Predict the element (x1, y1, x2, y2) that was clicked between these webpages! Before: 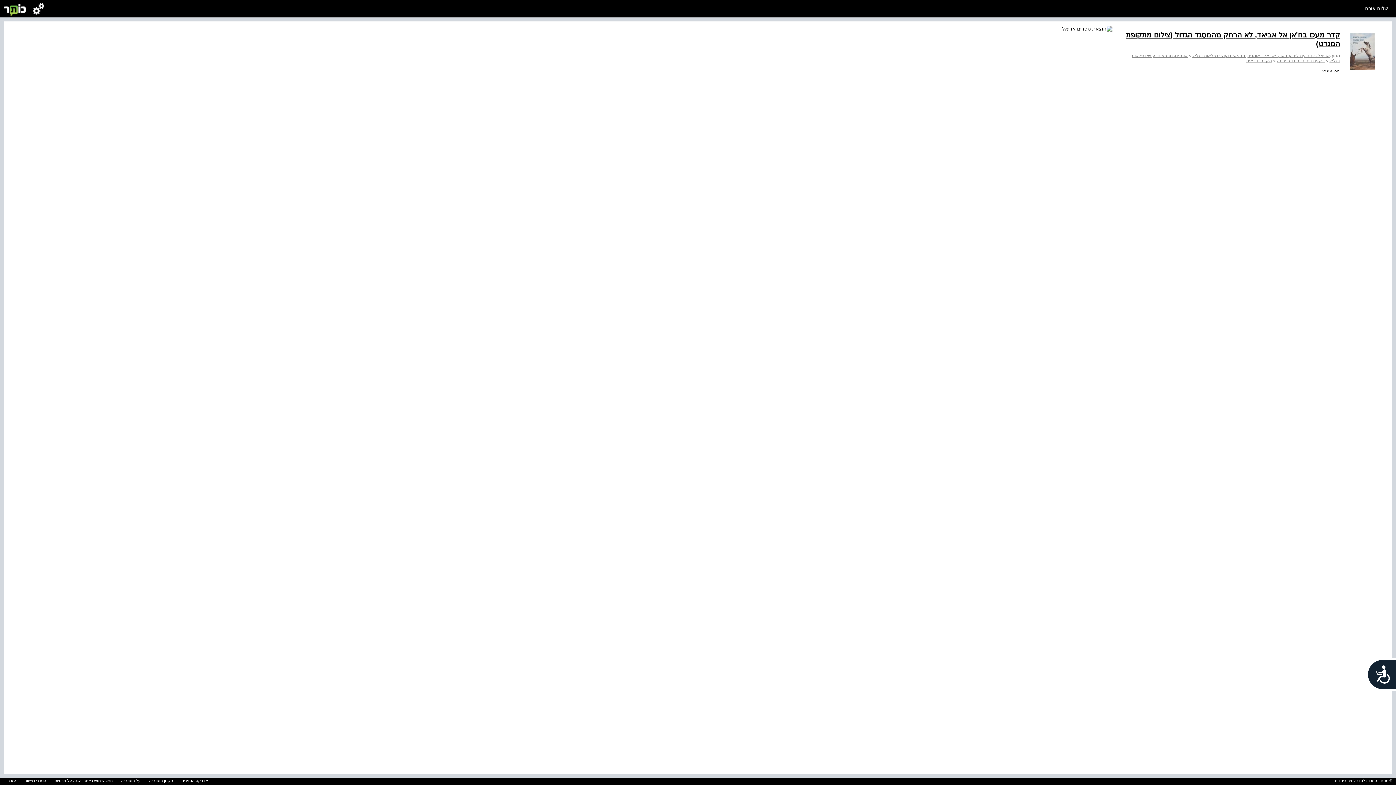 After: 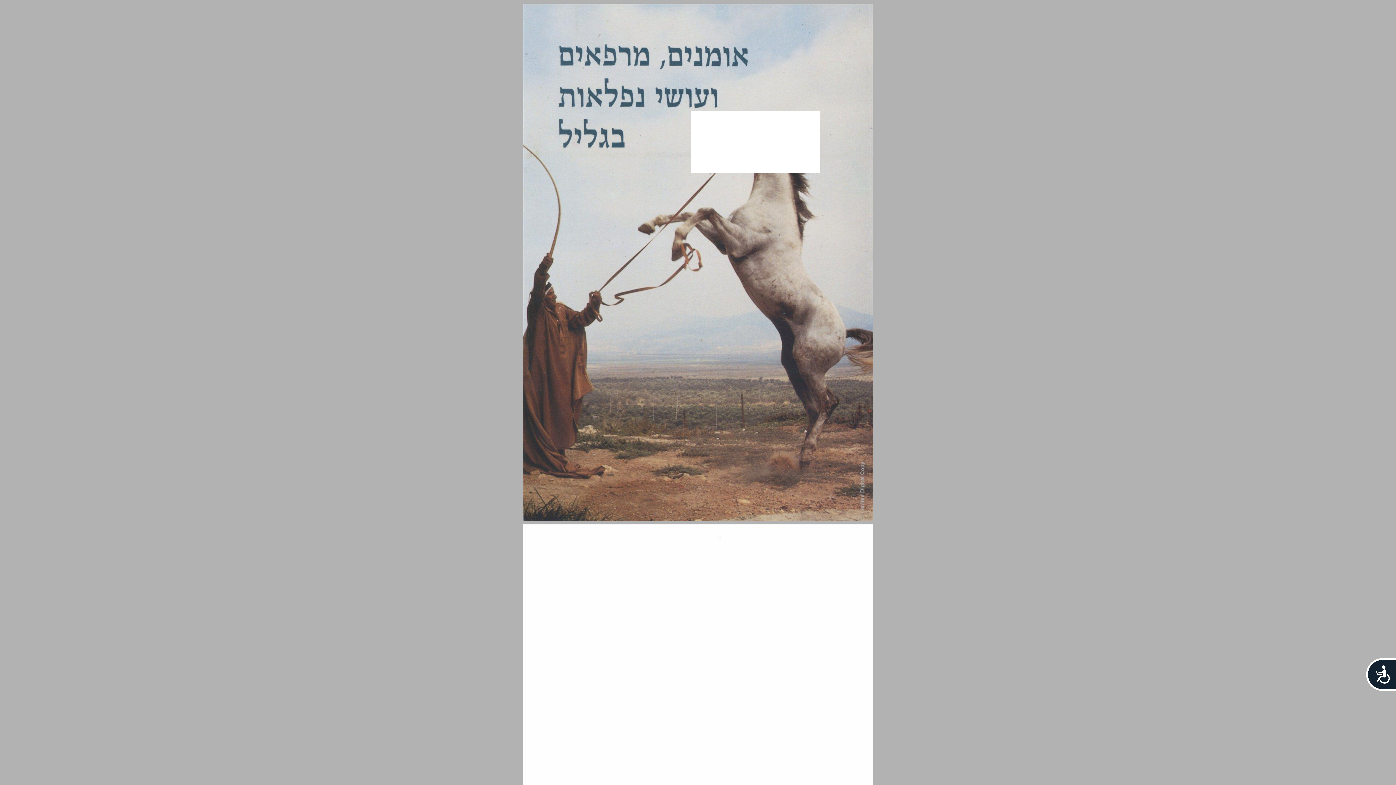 Action: bbox: (1192, 53, 1330, 58) label: אריאל : כתב עת לידיעת ארץ ישראל - אומנים, מרפאים ועושי נפלאות בגליל